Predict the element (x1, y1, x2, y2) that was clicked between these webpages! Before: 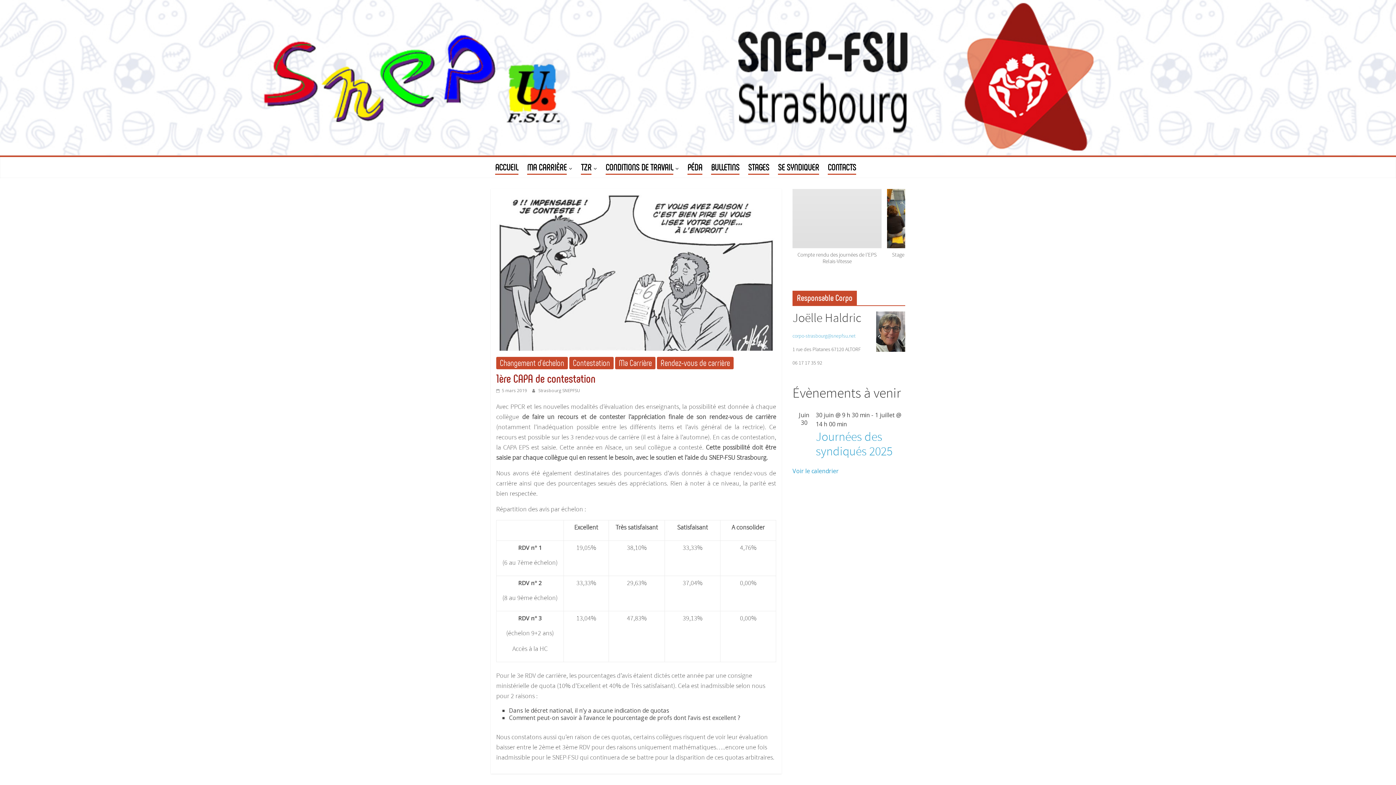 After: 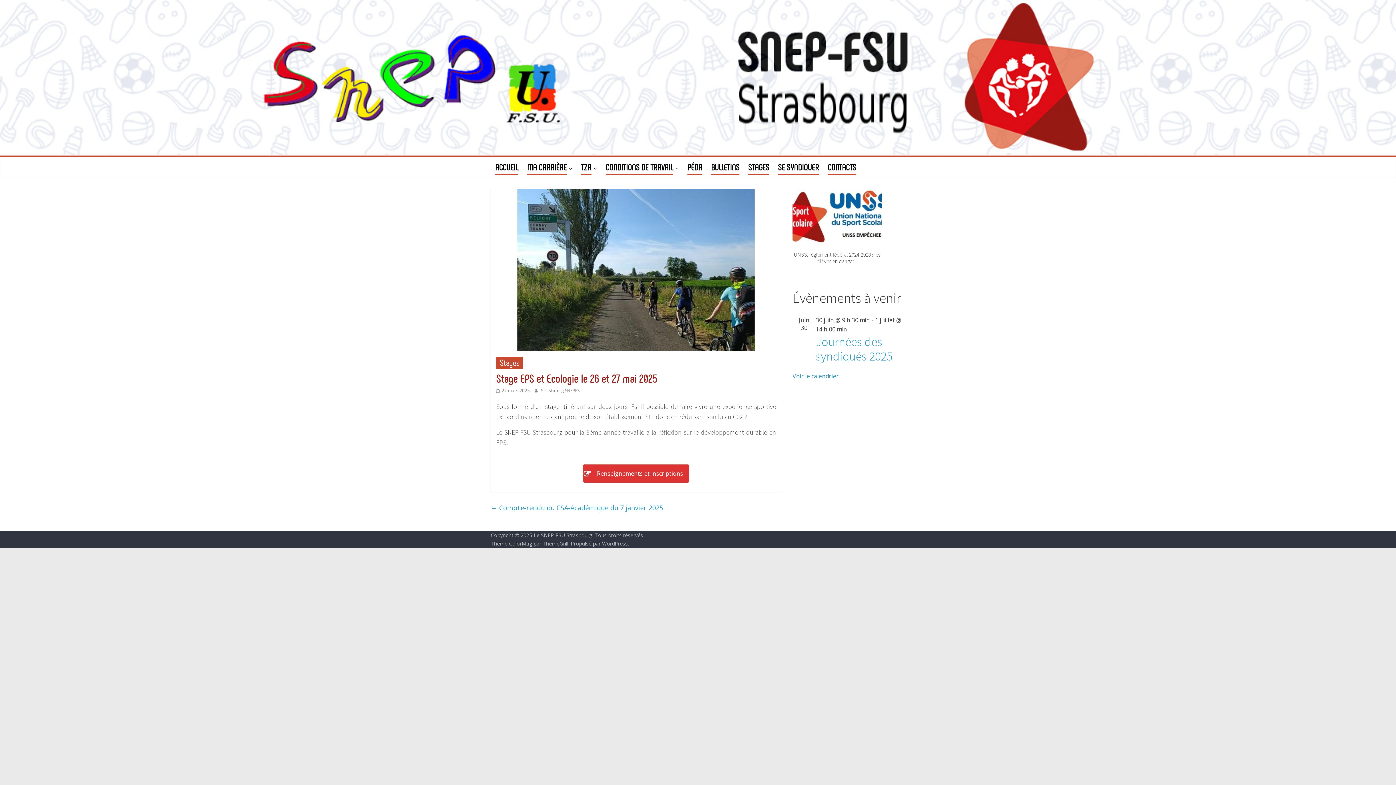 Action: bbox: (797, 251, 877, 265) label: Stage EPS et Ecologie le 26 et 27 mai 2025